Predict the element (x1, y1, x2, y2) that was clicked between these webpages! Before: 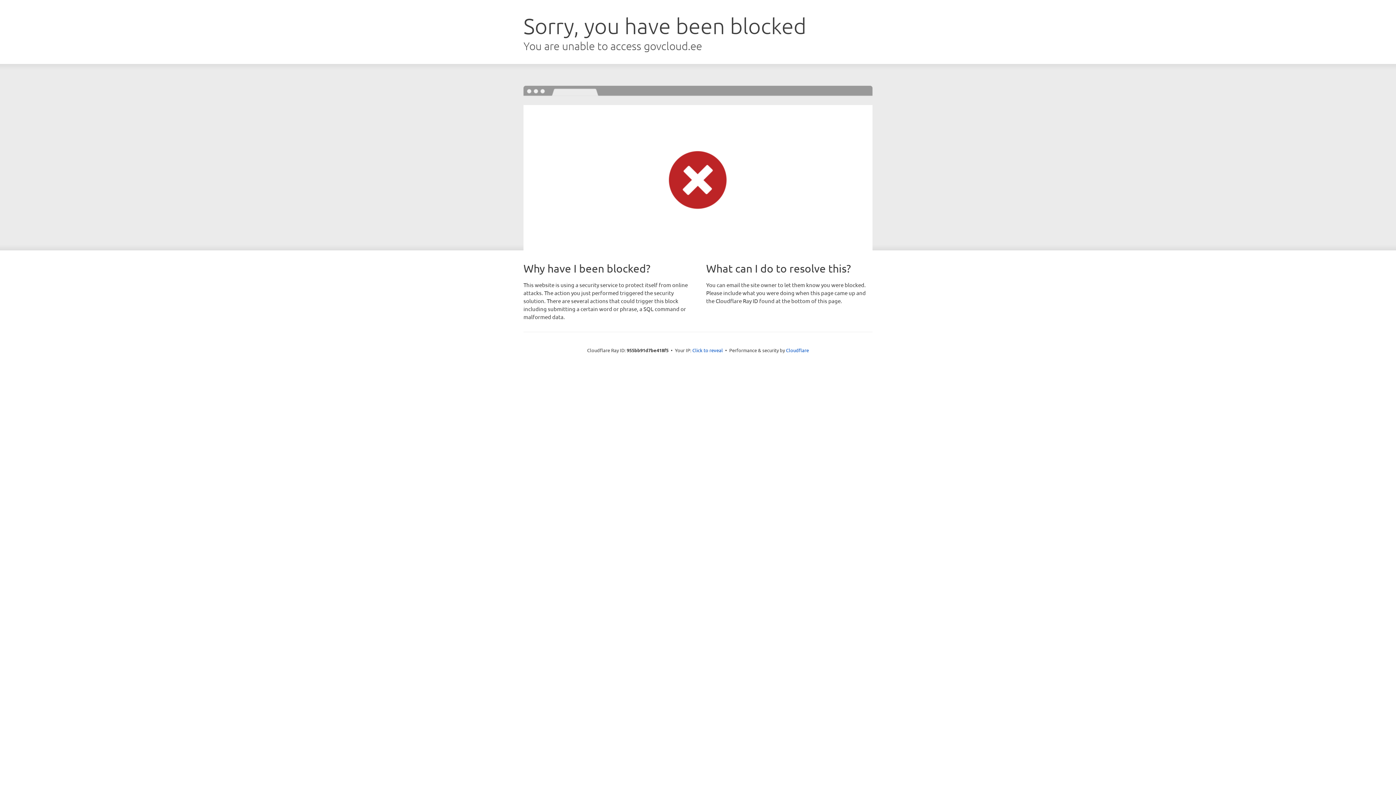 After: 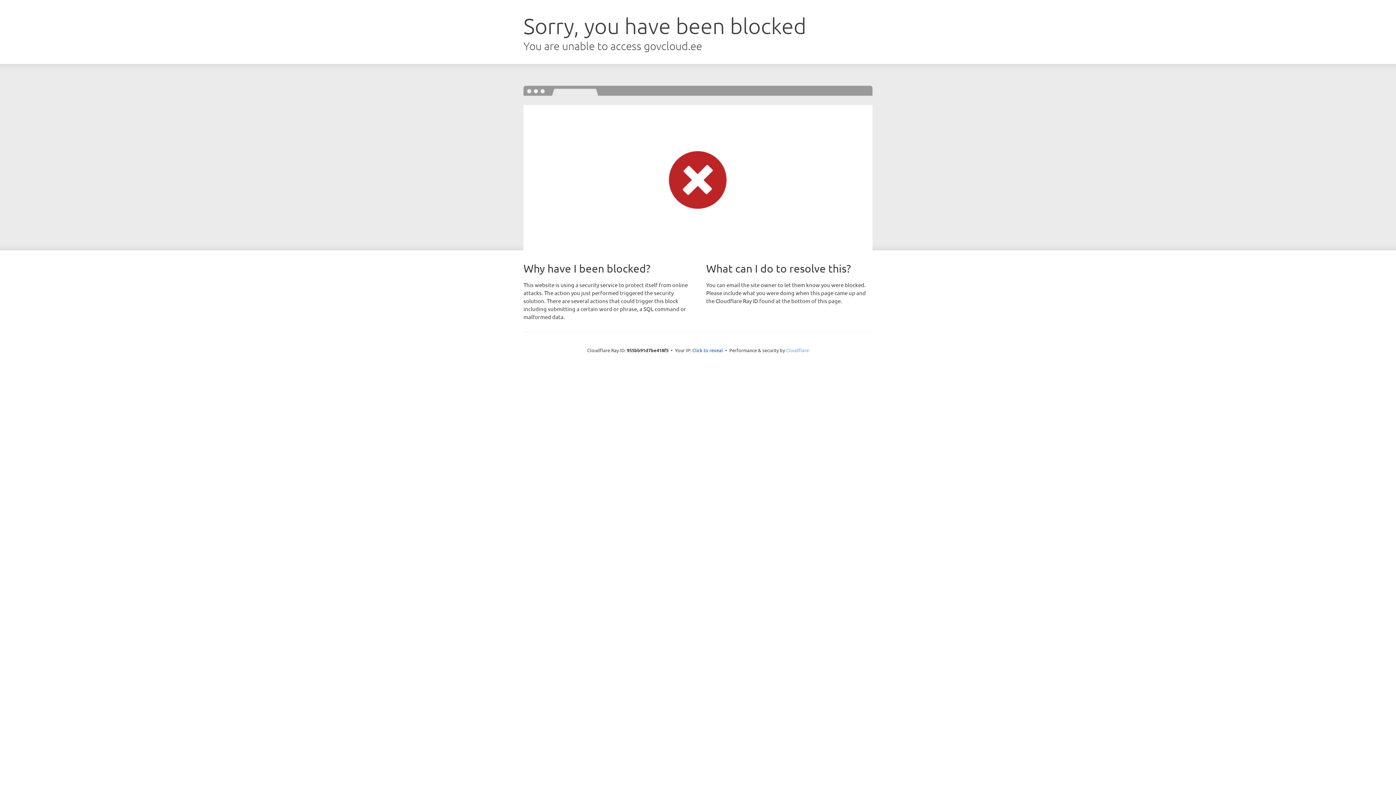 Action: label: Cloudflare bbox: (786, 347, 809, 353)